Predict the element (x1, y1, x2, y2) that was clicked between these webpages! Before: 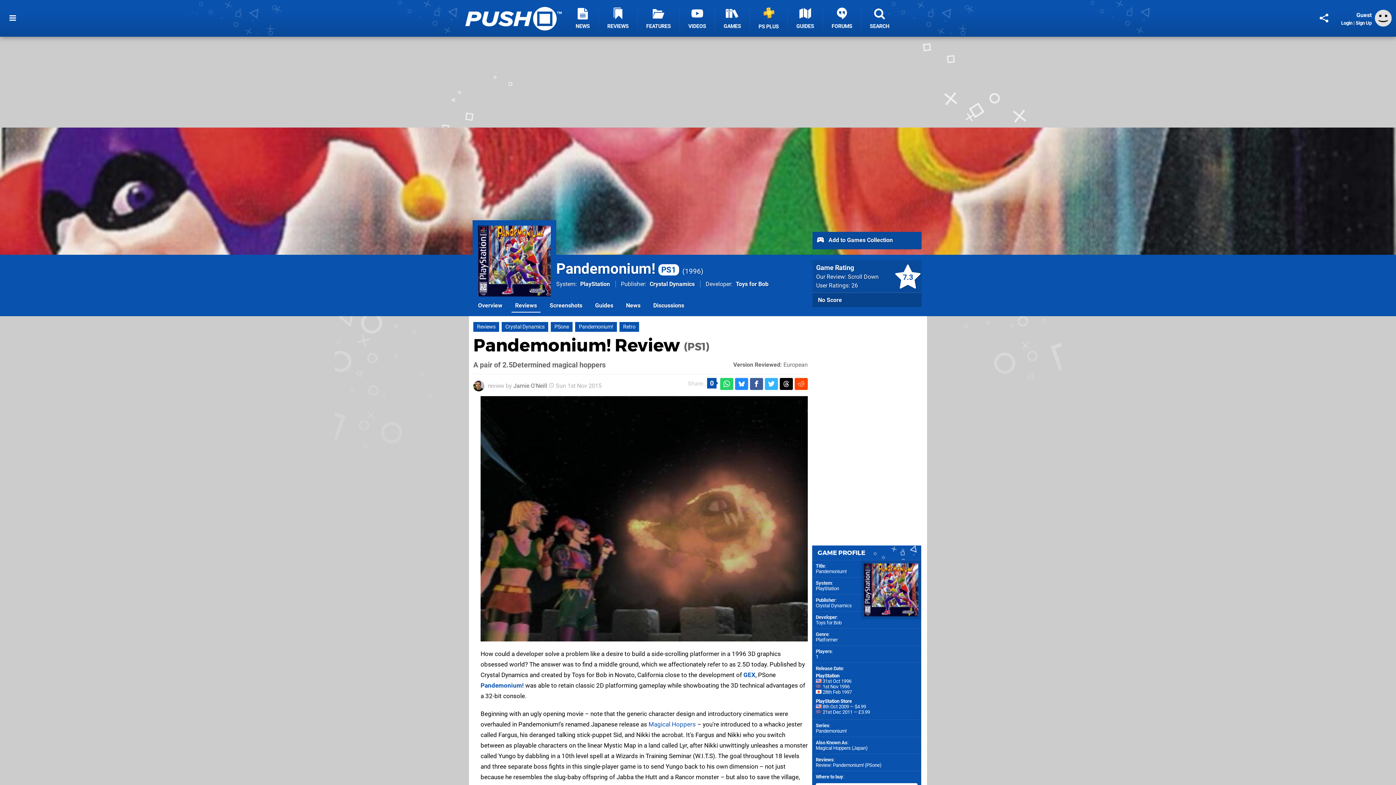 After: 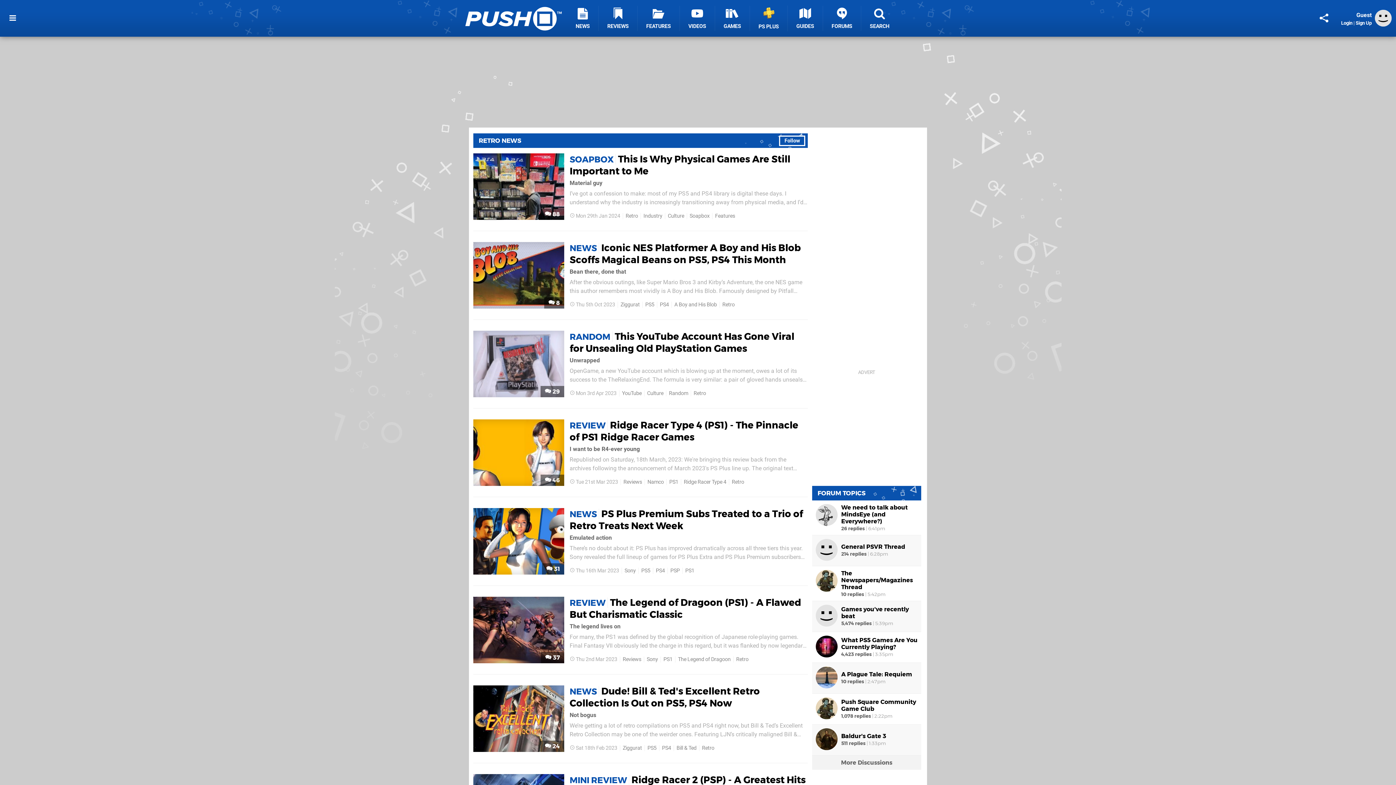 Action: label: Retro bbox: (619, 322, 639, 332)